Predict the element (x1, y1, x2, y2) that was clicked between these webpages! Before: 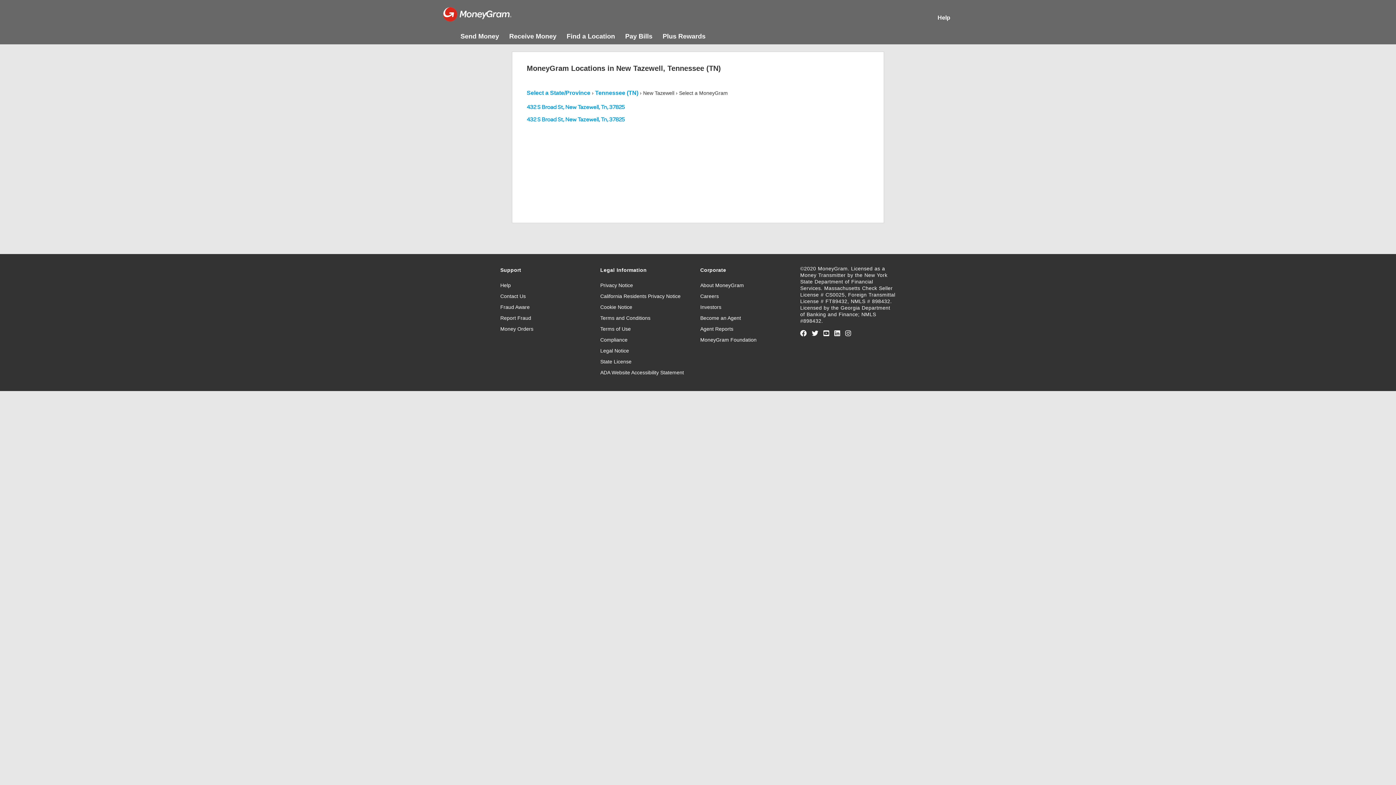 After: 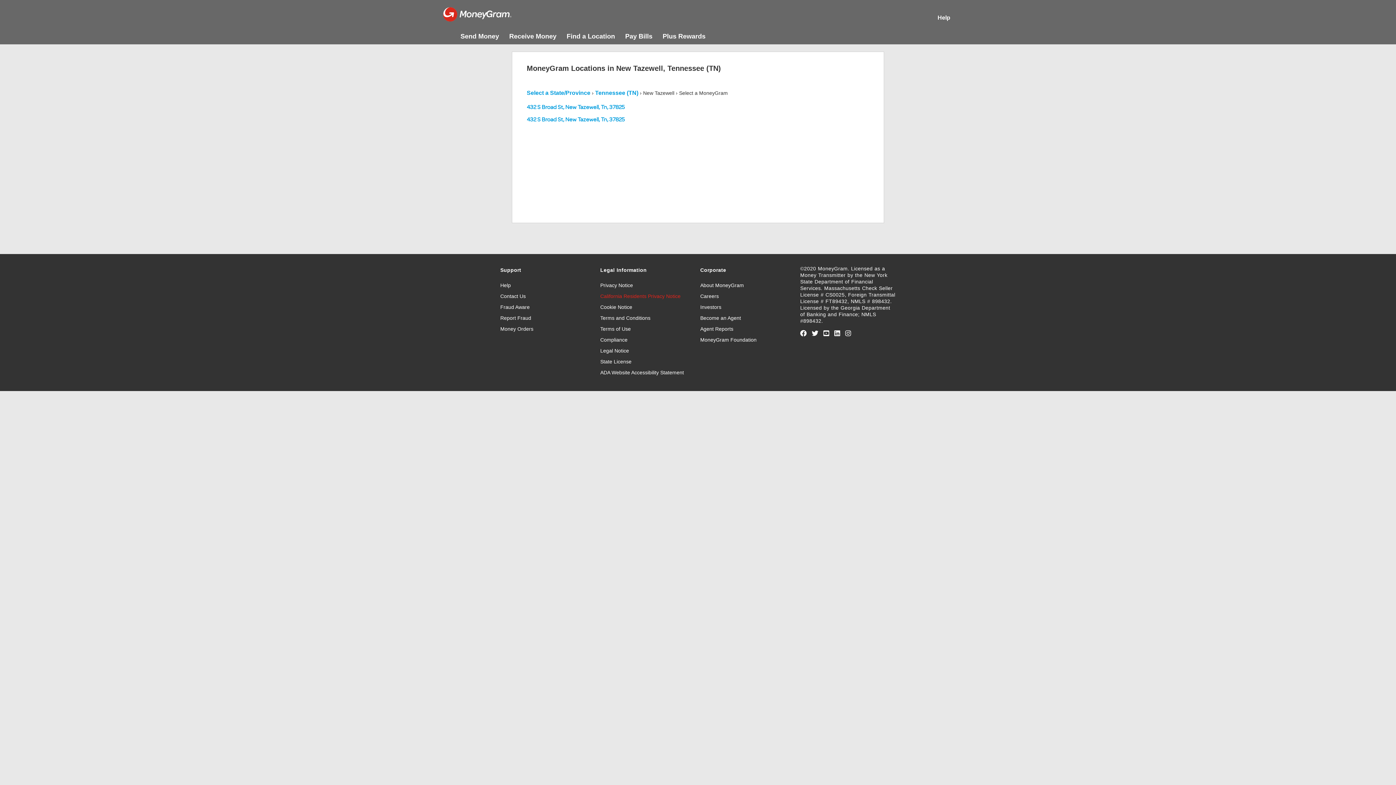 Action: bbox: (600, 293, 680, 299) label: California Residents Privacy Notice